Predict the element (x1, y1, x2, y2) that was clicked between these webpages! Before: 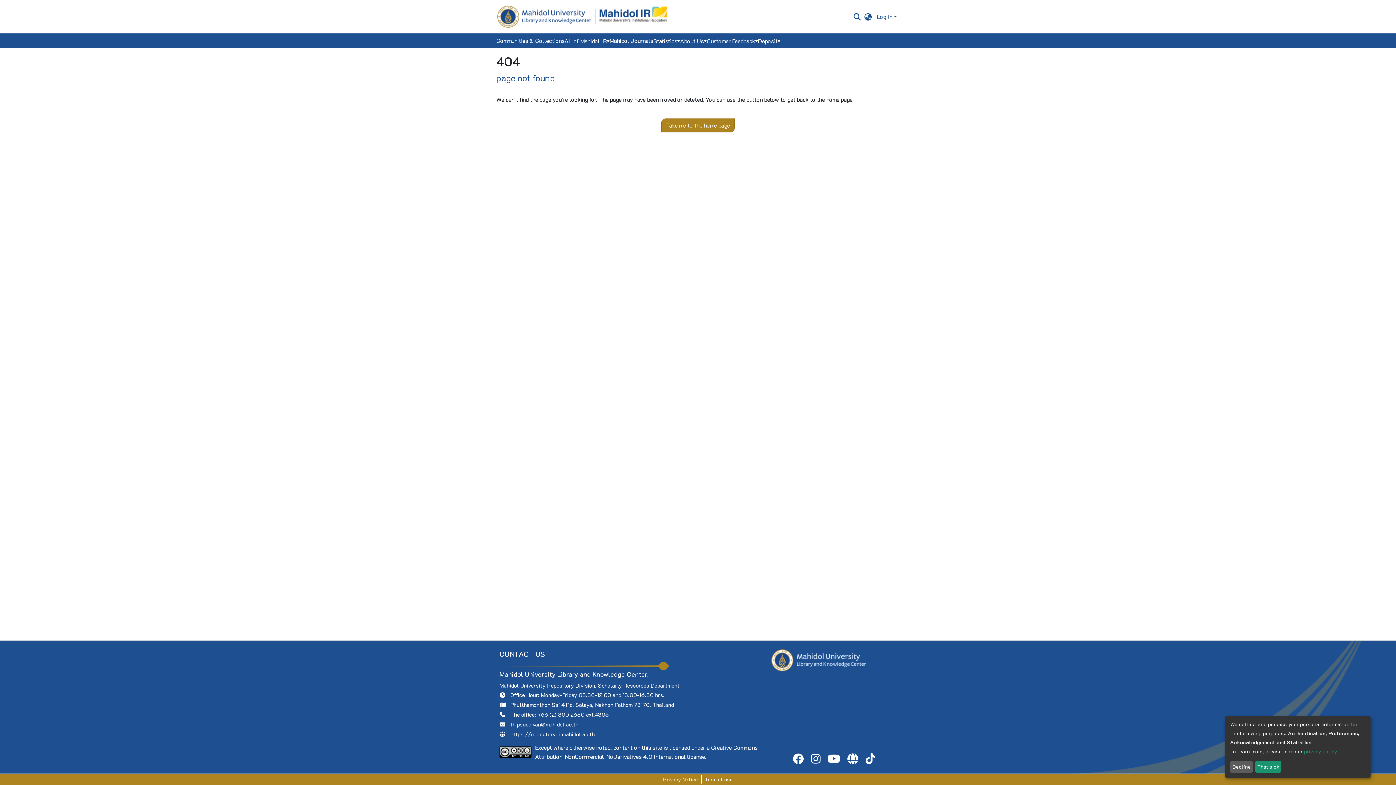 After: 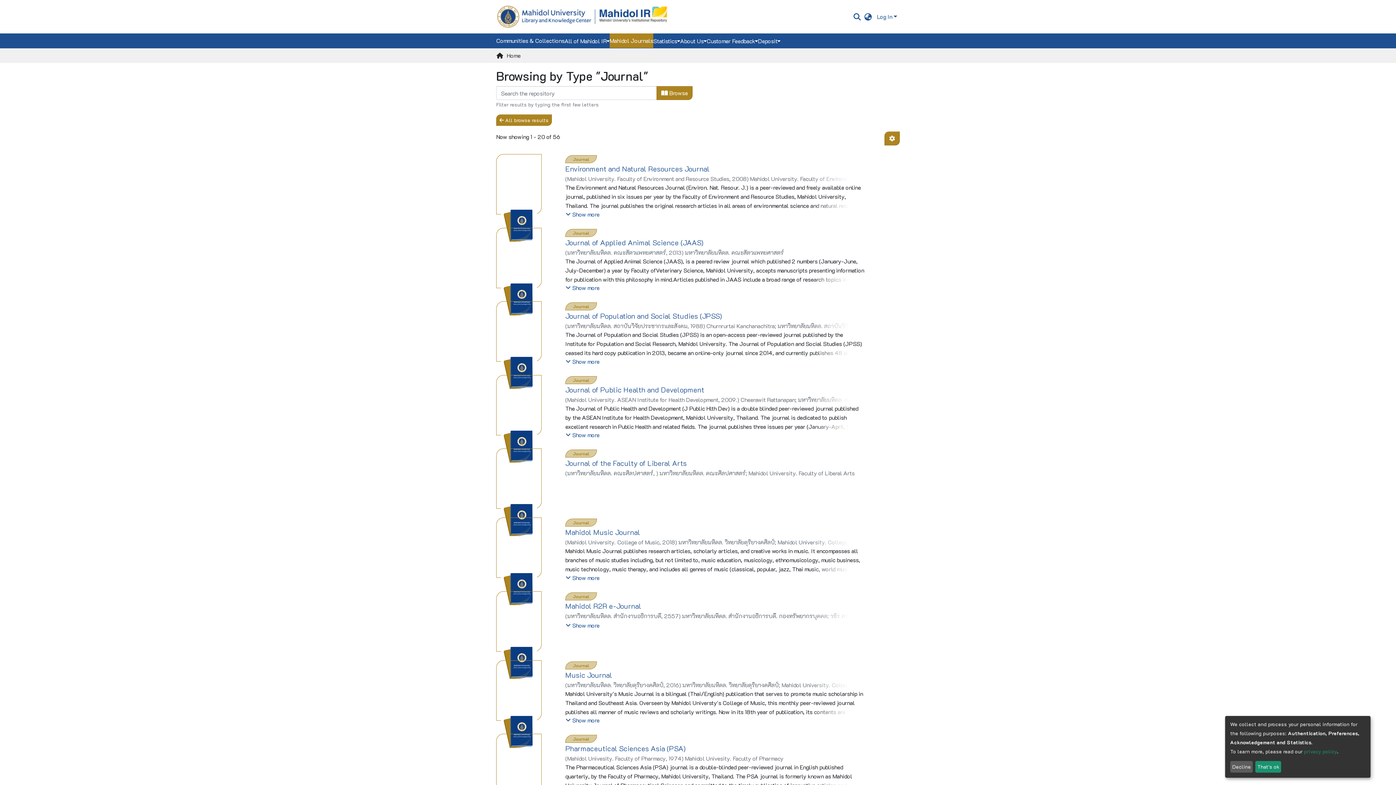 Action: label: Mahidol Journals bbox: (609, 33, 653, 48)